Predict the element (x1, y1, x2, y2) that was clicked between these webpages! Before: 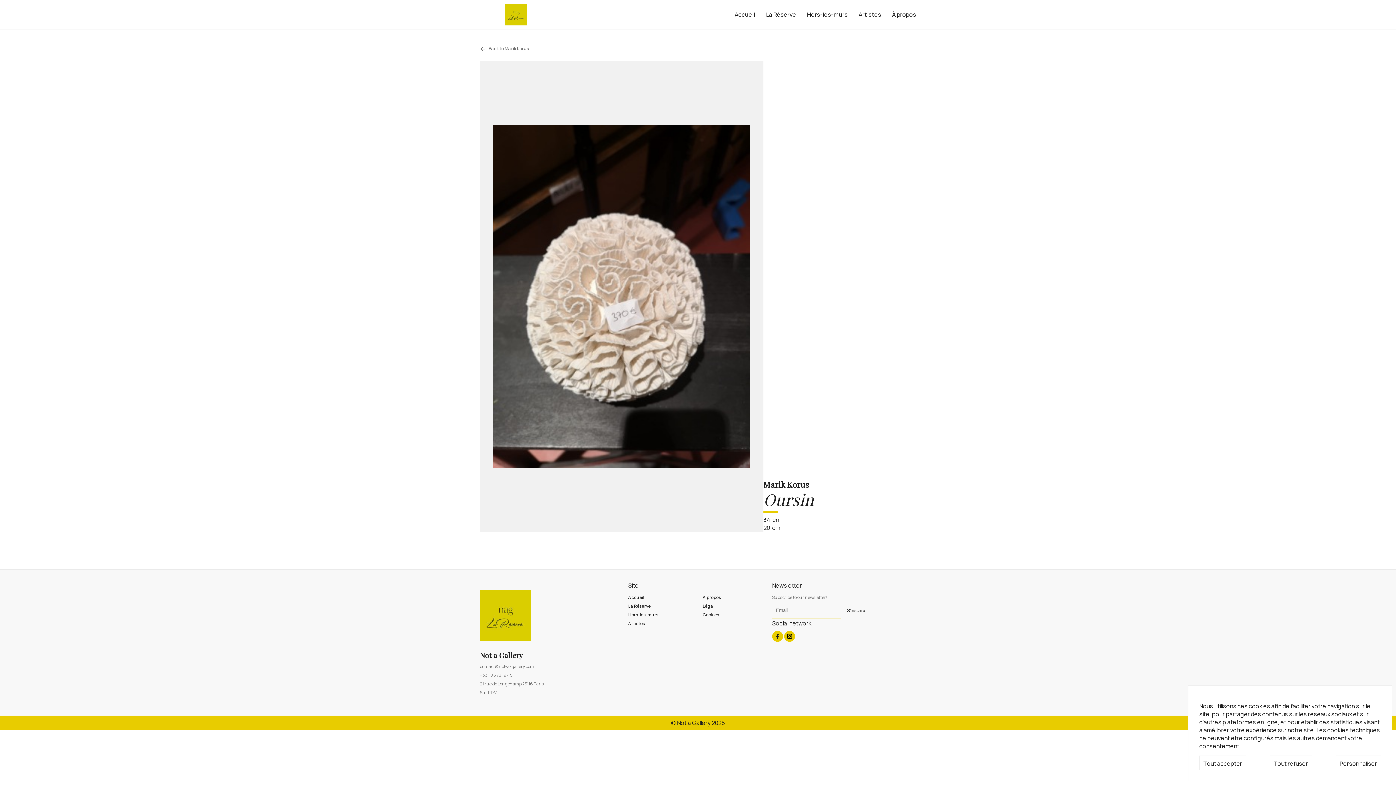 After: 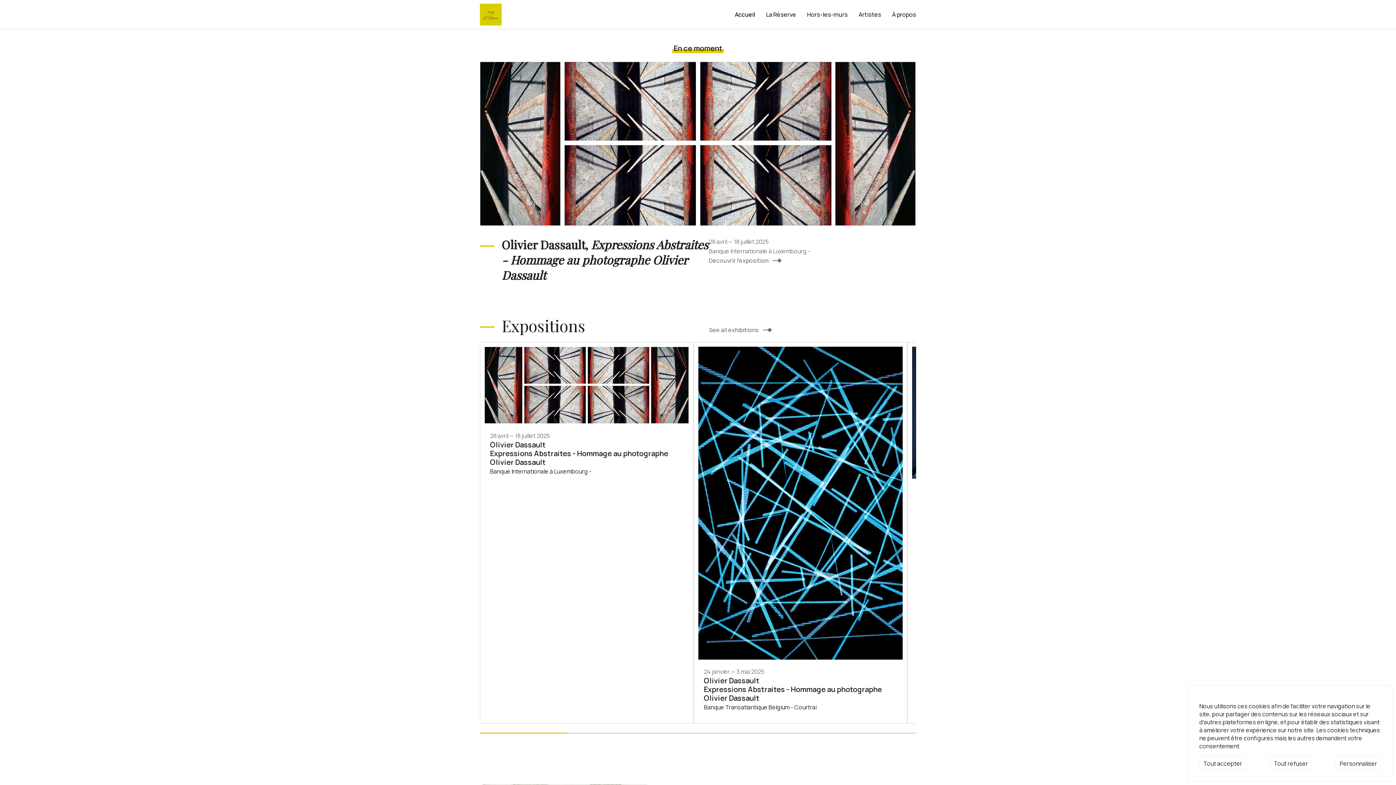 Action: label: Accueil bbox: (734, 10, 755, 18)